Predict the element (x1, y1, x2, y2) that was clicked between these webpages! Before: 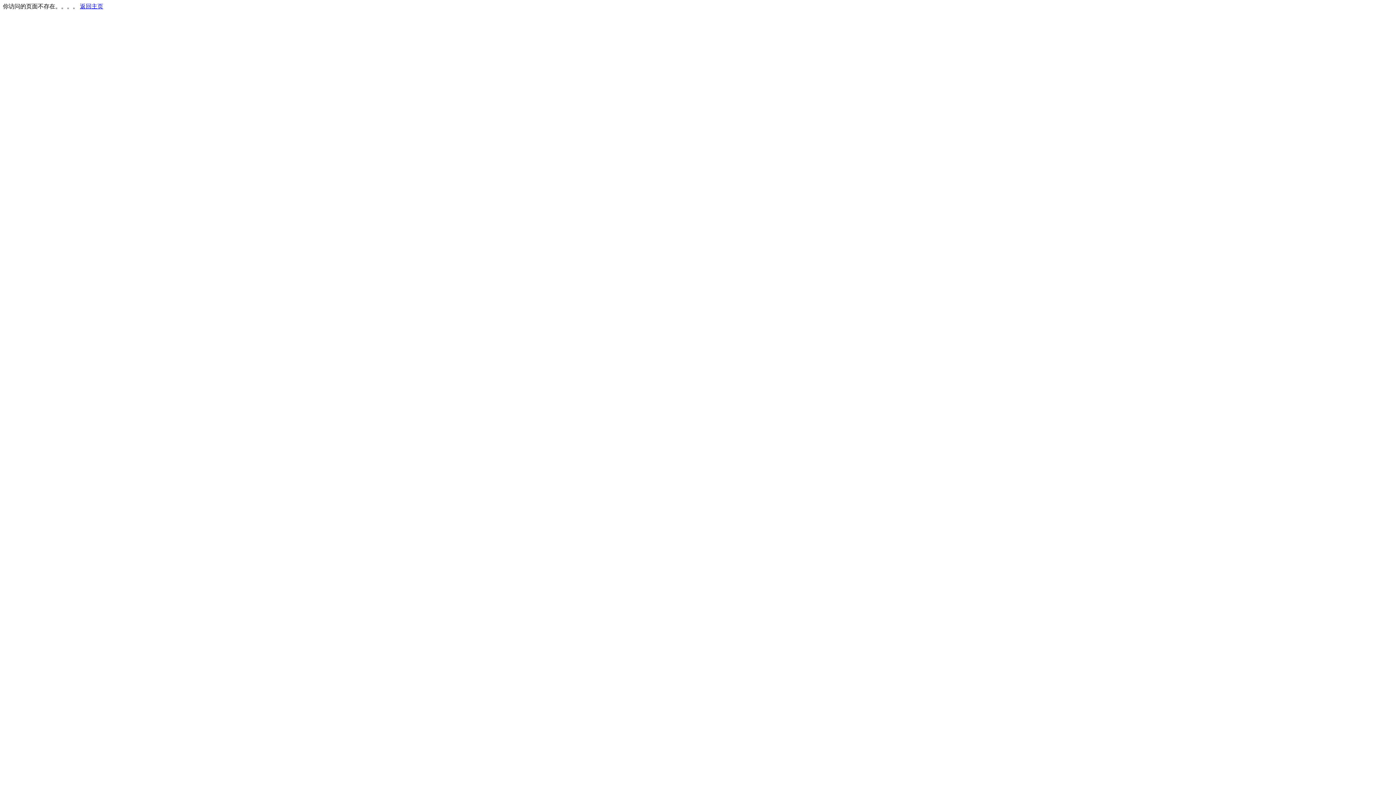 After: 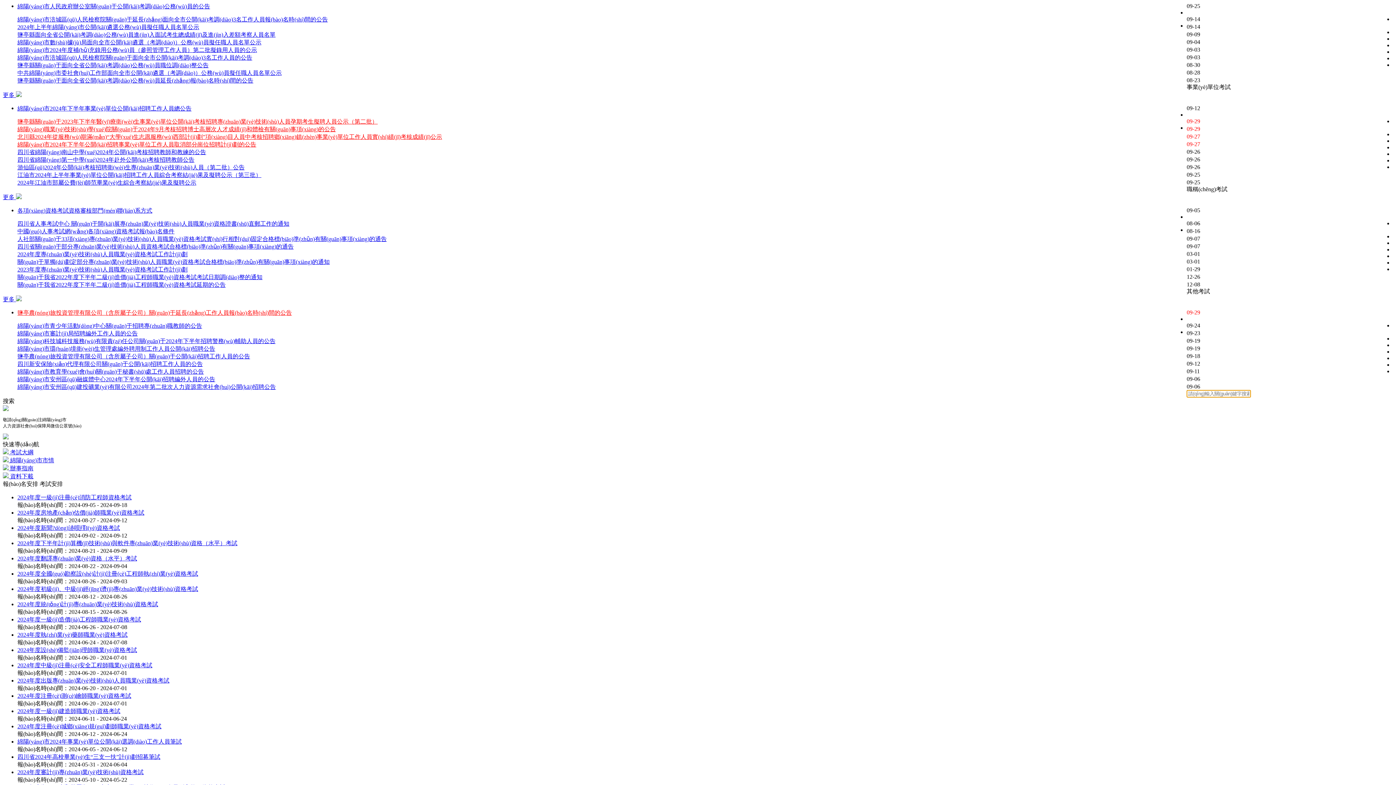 Action: label: 返回主页 bbox: (80, 3, 103, 9)